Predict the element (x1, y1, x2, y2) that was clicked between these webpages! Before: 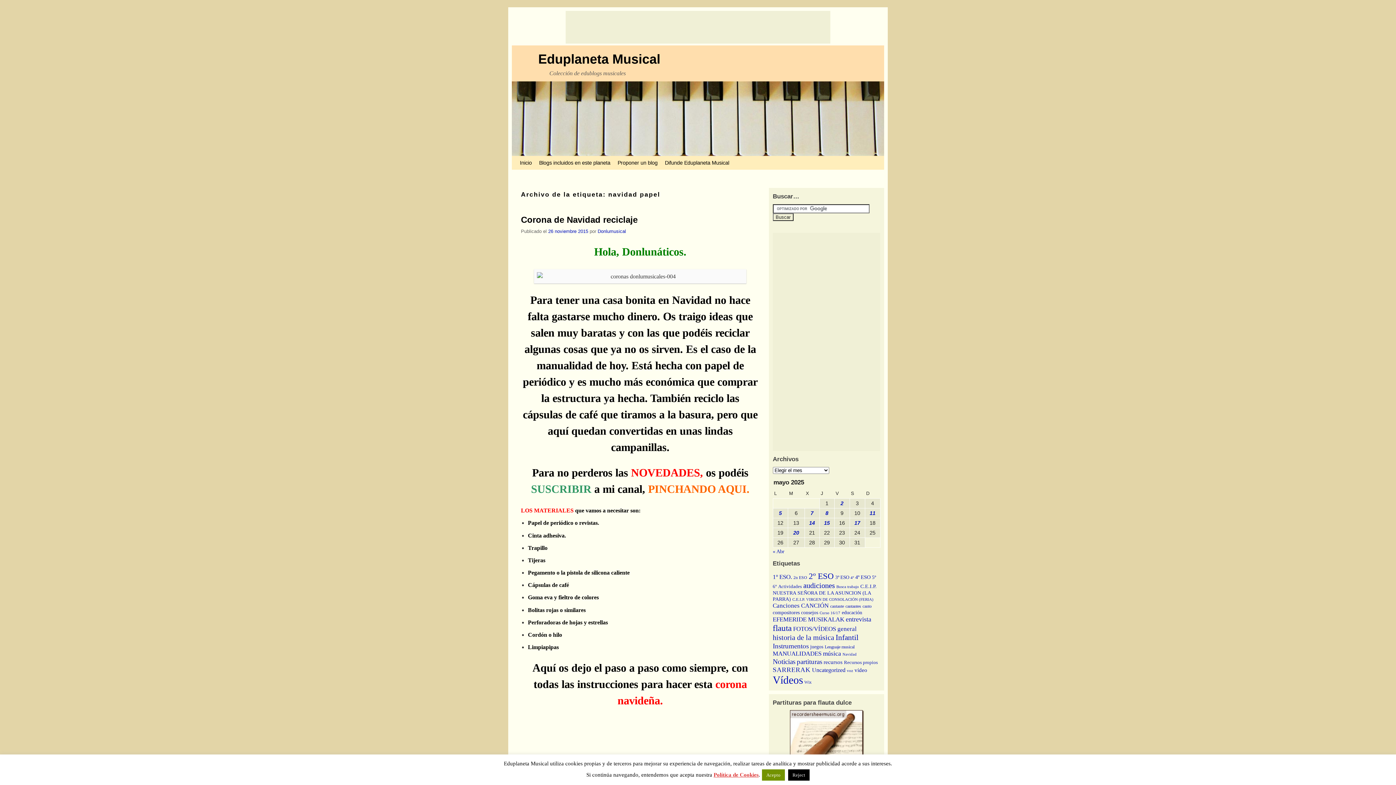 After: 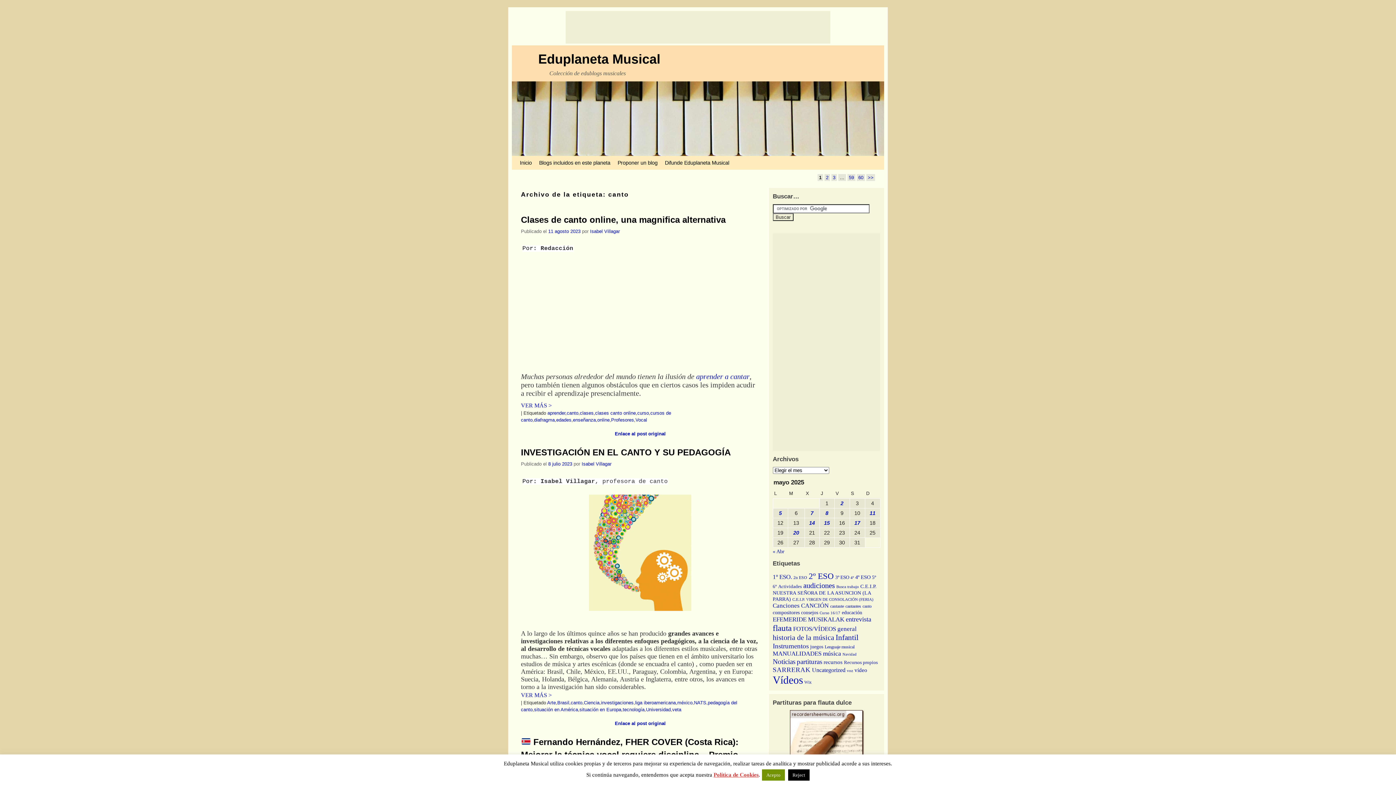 Action: label: canto (300 elementos) bbox: (862, 603, 871, 608)